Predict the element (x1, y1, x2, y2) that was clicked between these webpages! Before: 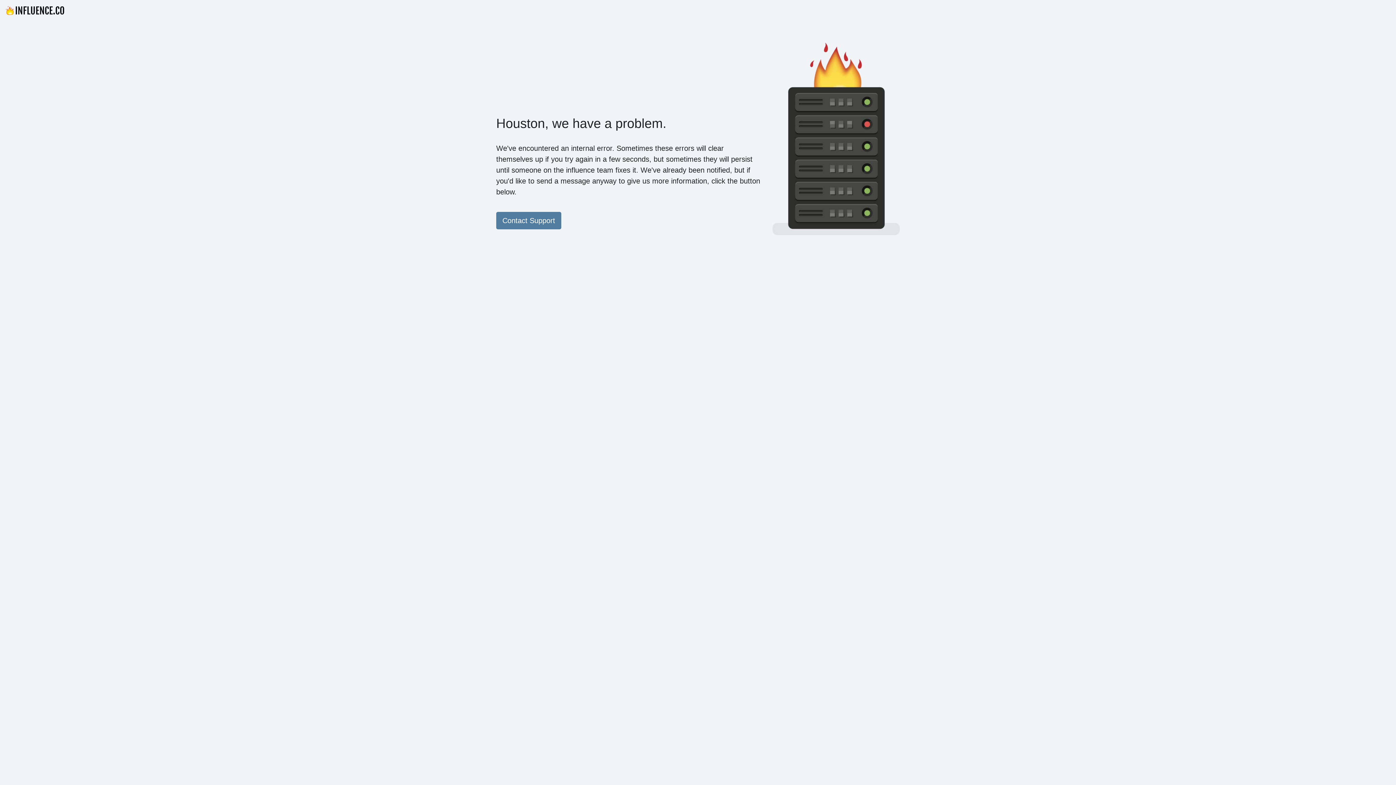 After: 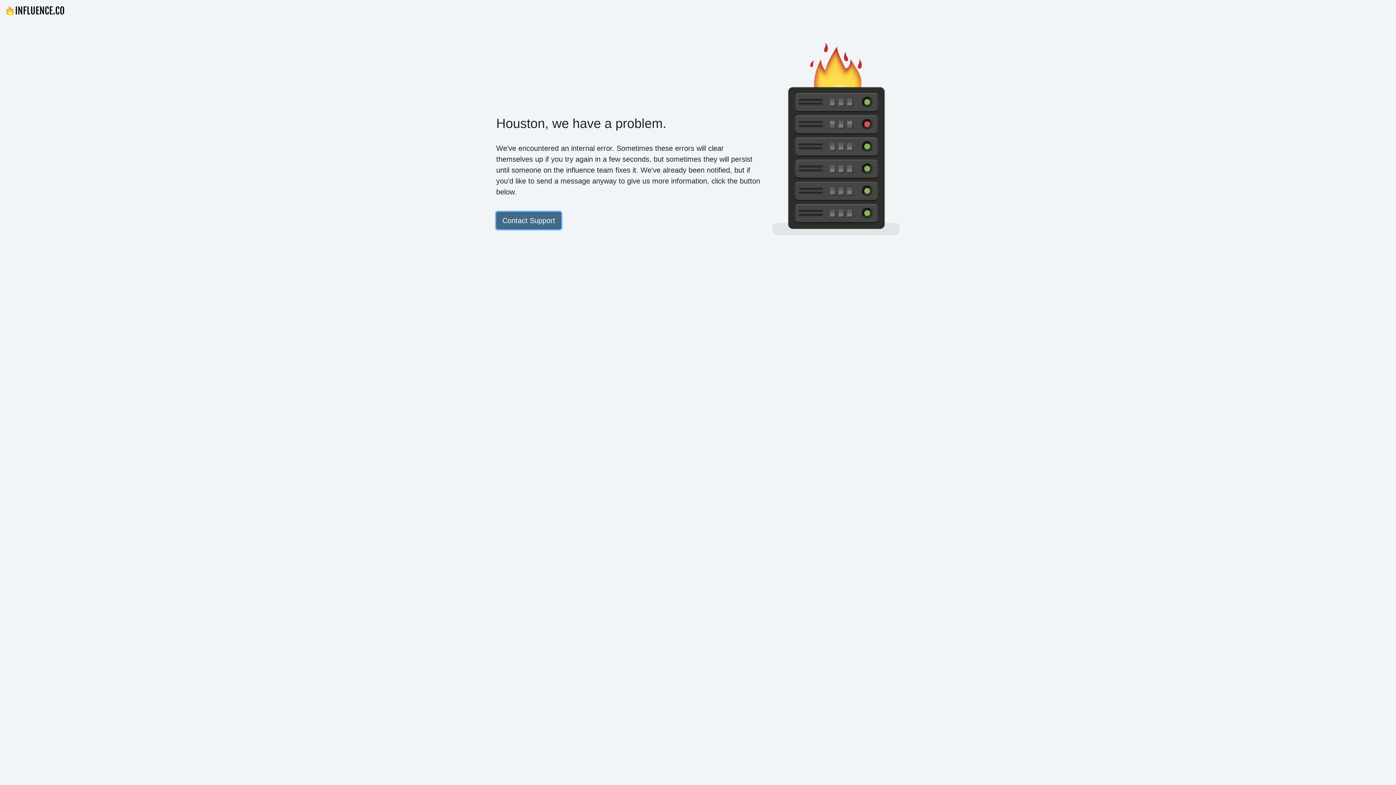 Action: label: Contact Support bbox: (496, 212, 561, 229)